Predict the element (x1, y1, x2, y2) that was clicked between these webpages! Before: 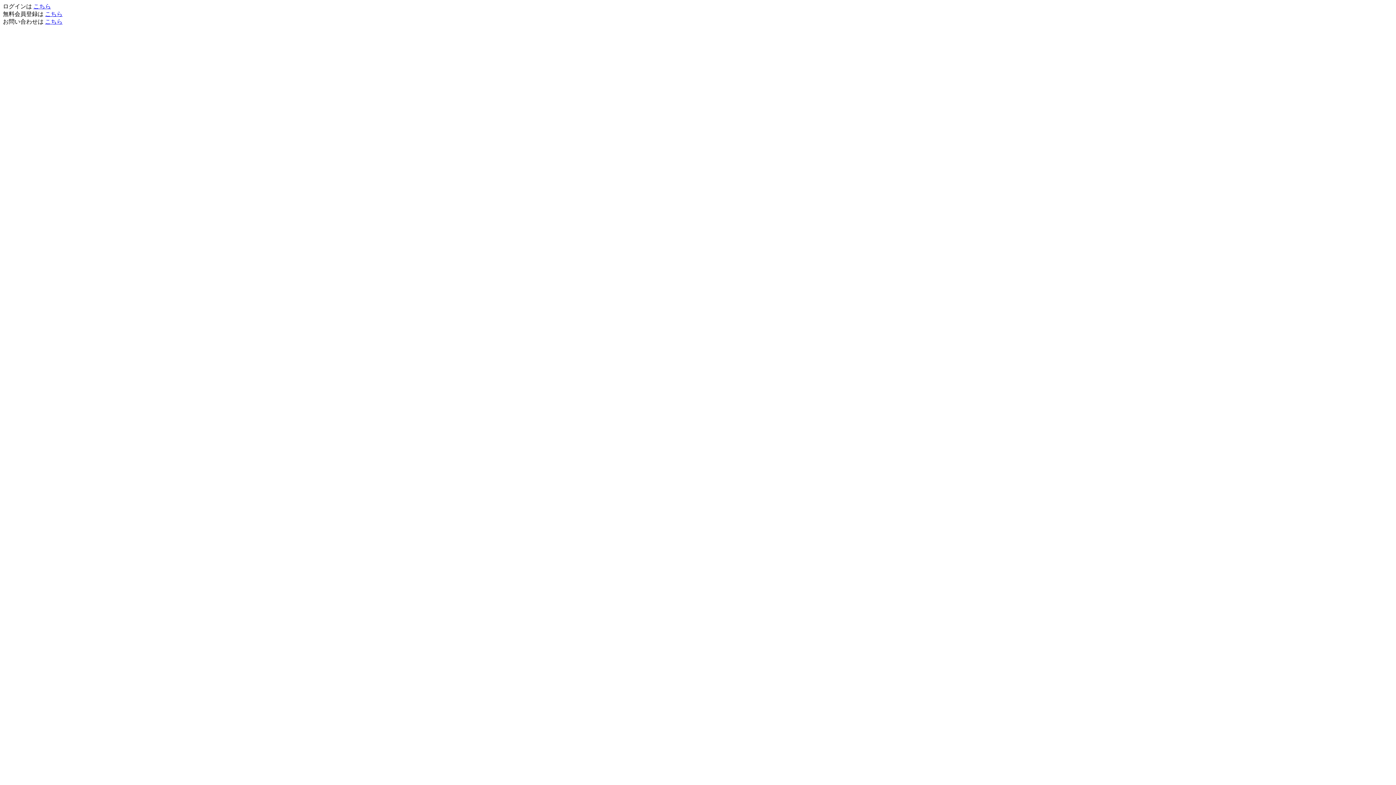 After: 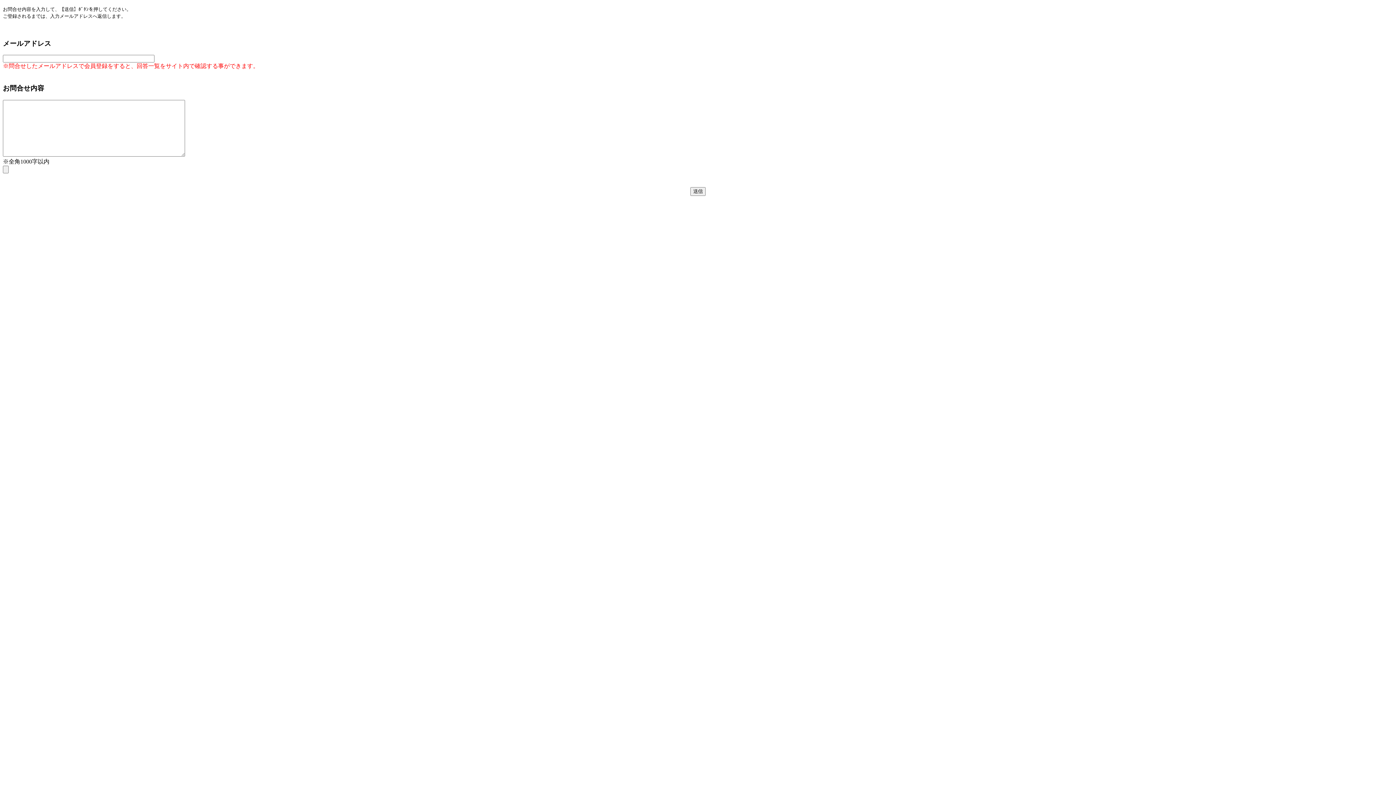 Action: label: こちら bbox: (45, 18, 62, 24)